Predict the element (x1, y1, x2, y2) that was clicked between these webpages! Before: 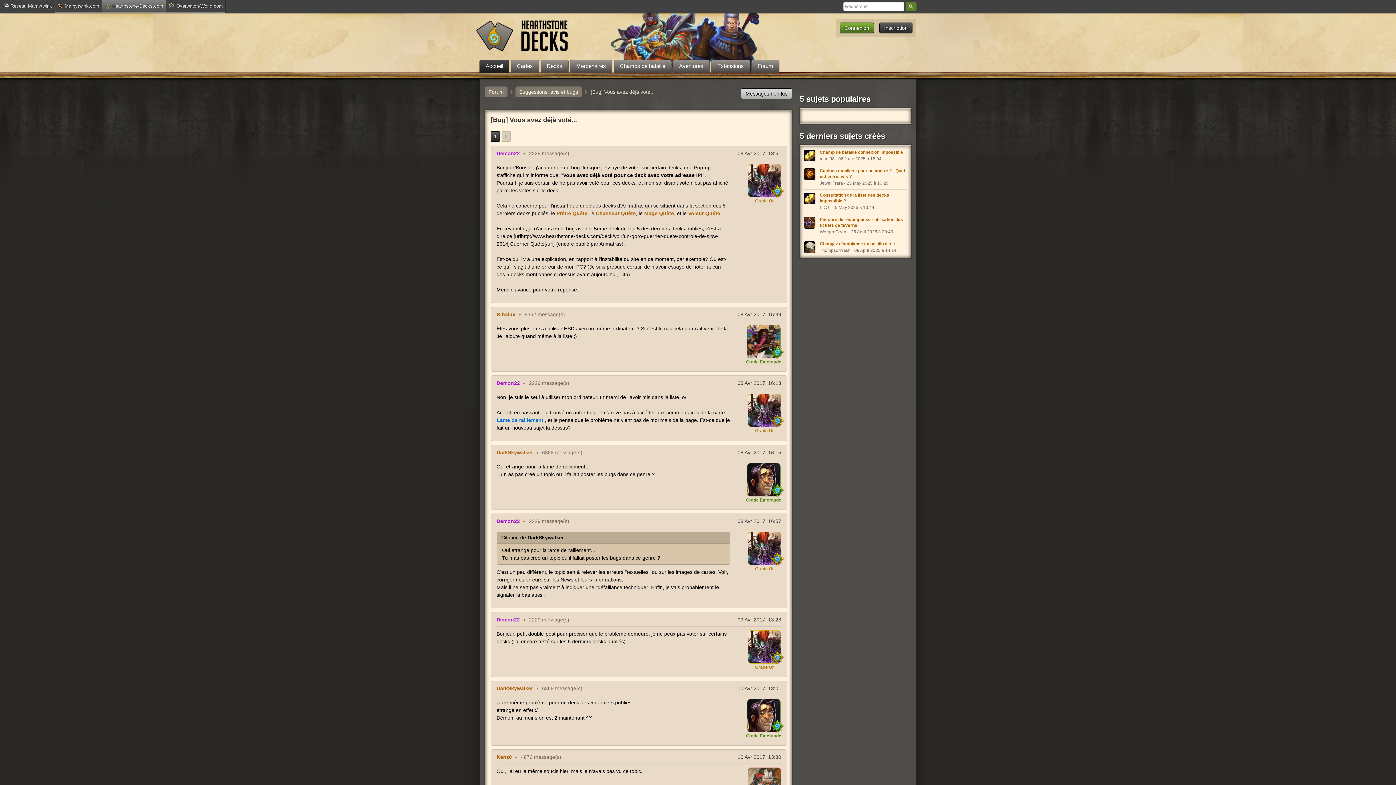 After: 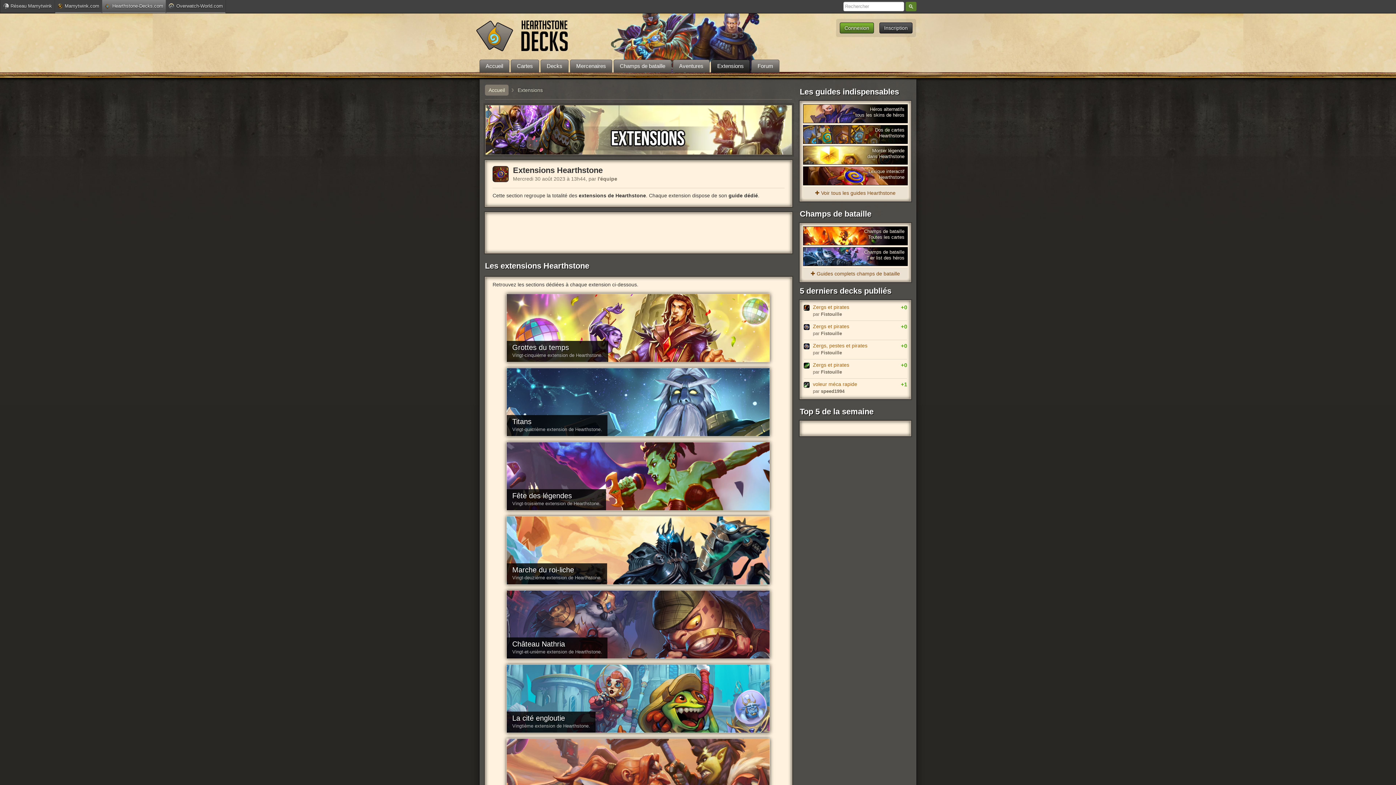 Action: bbox: (711, 59, 750, 72) label: Extensions